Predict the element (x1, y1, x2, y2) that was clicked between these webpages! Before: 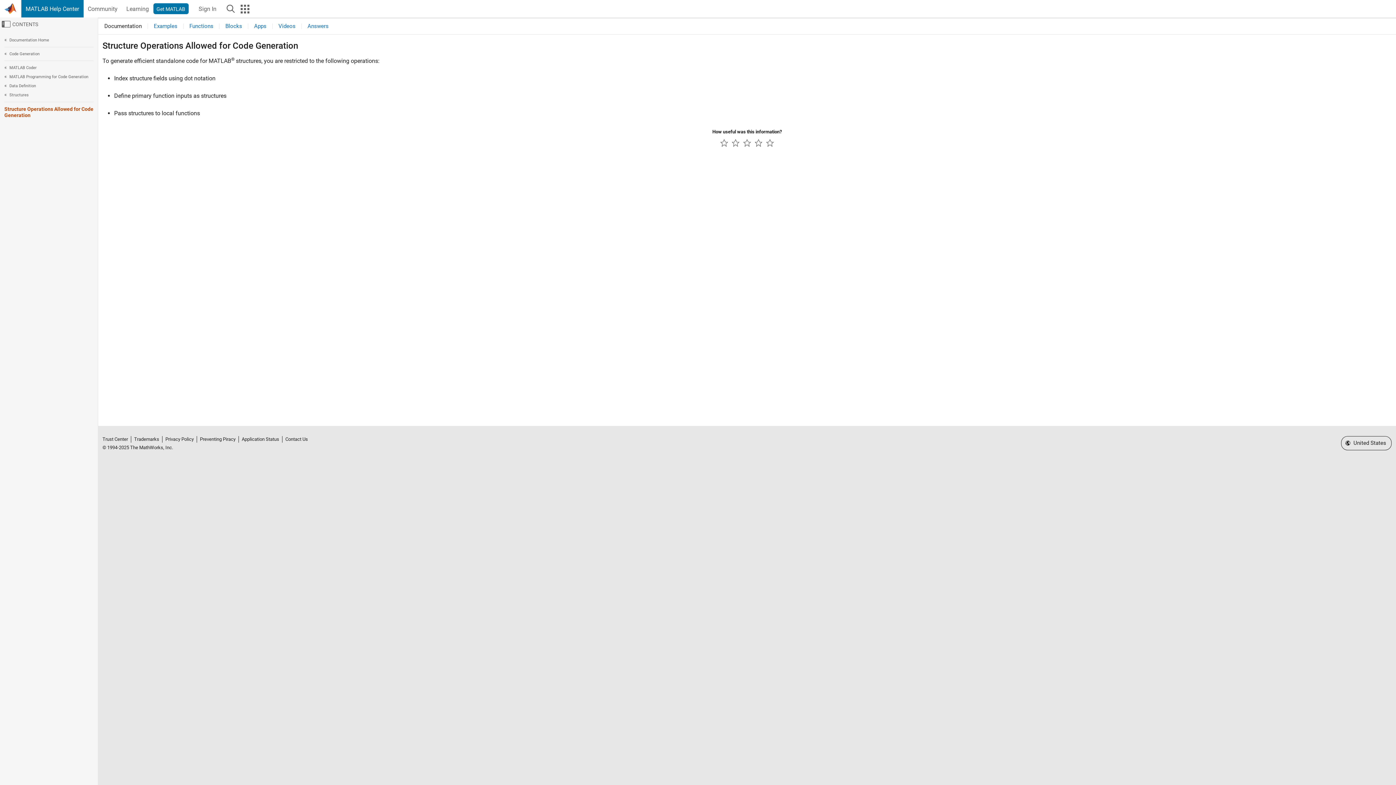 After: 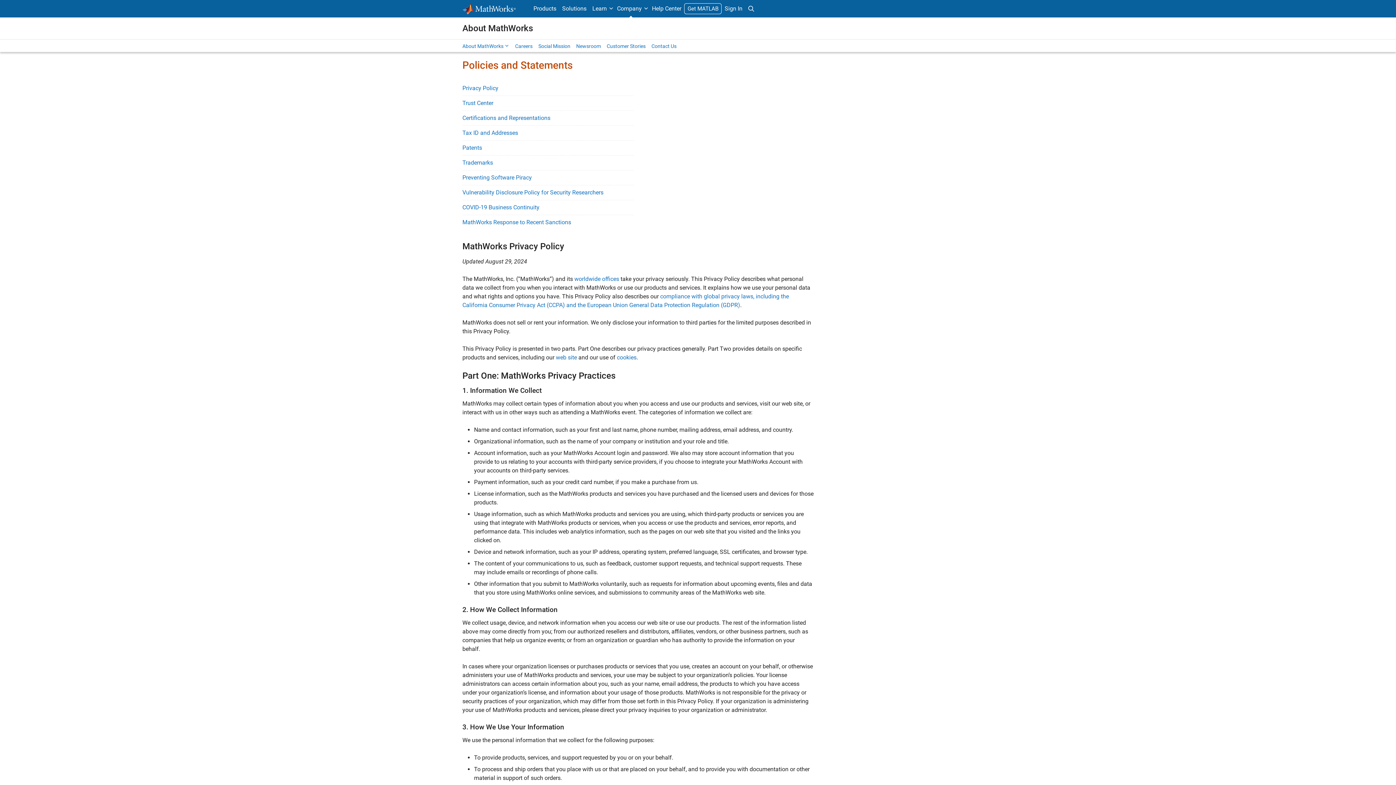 Action: bbox: (164, 436, 195, 442) label: Privacy Policy